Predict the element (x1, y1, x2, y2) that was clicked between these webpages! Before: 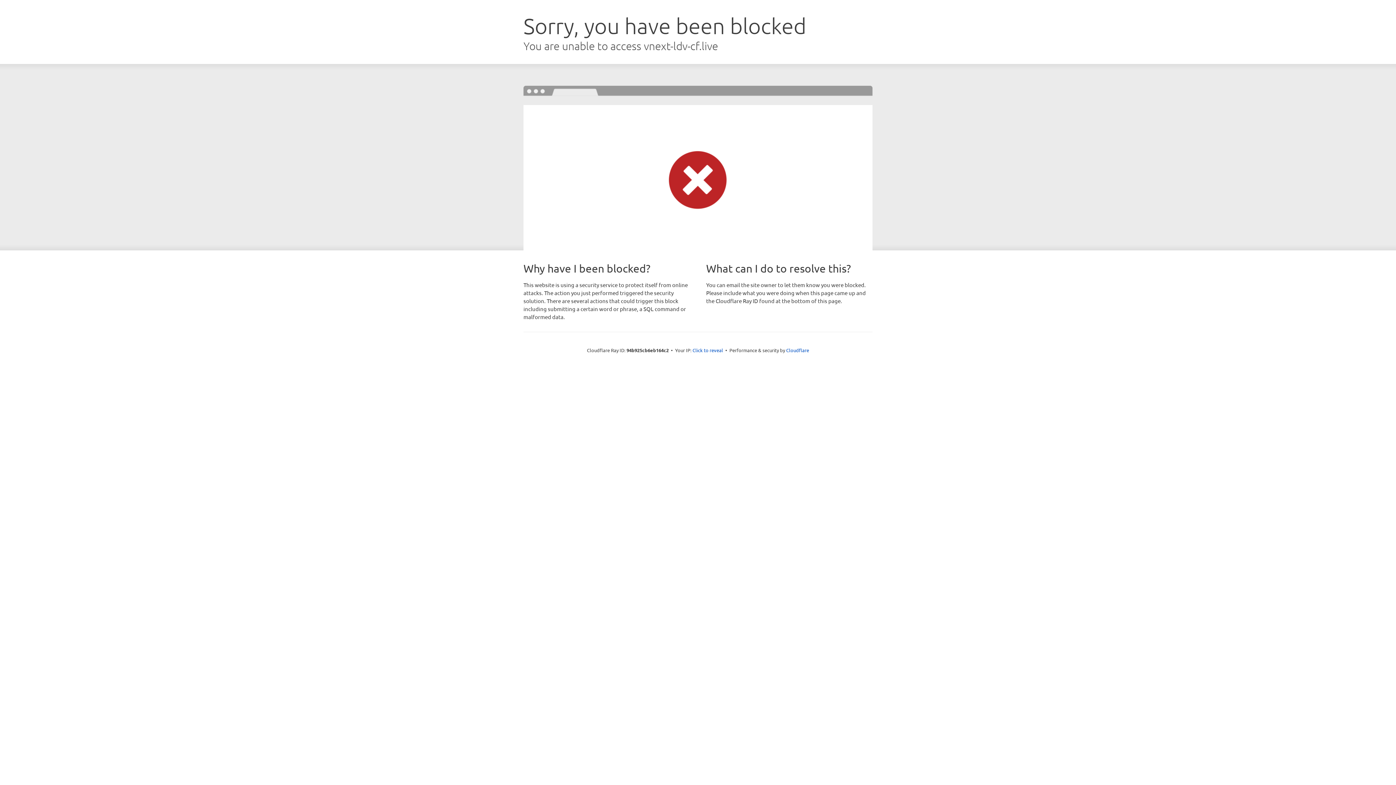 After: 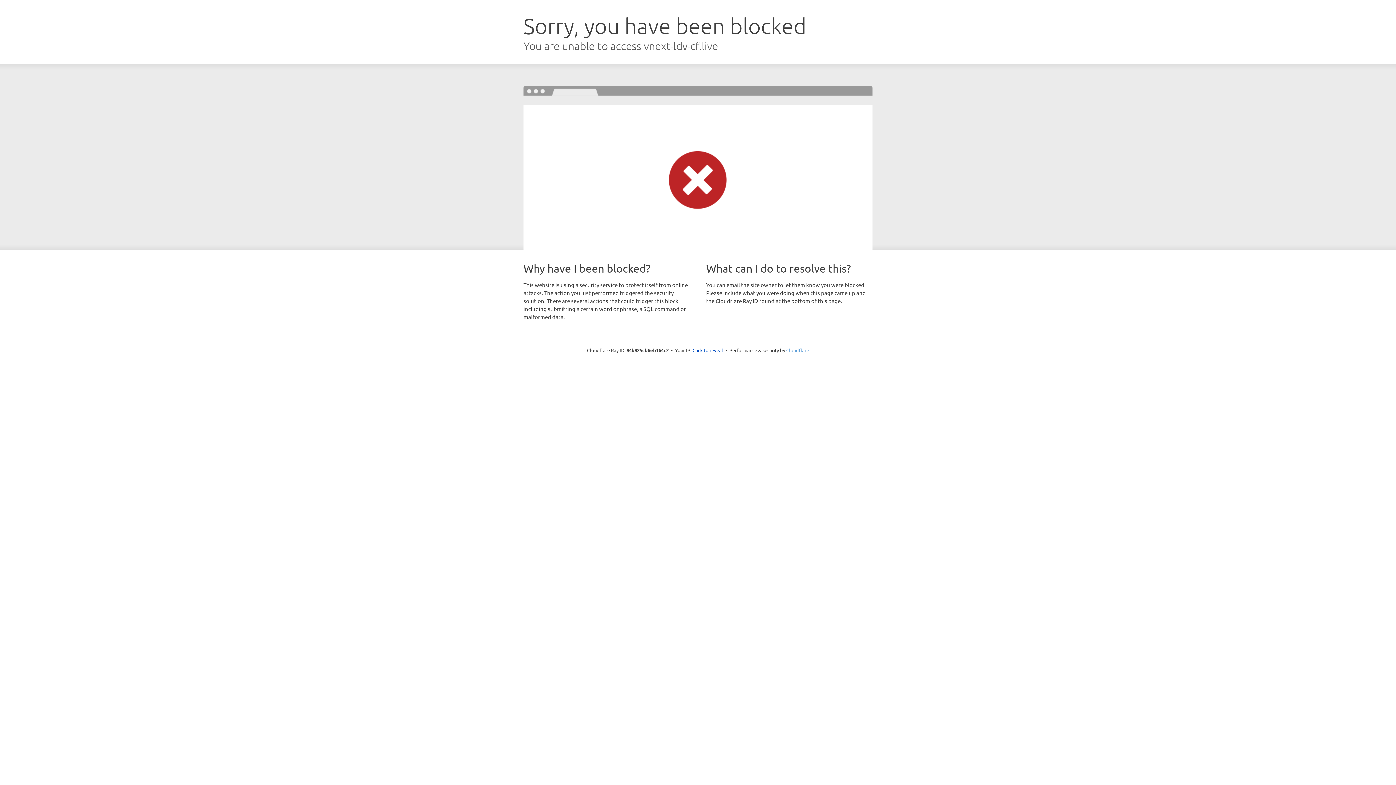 Action: label: Cloudflare bbox: (786, 347, 809, 353)